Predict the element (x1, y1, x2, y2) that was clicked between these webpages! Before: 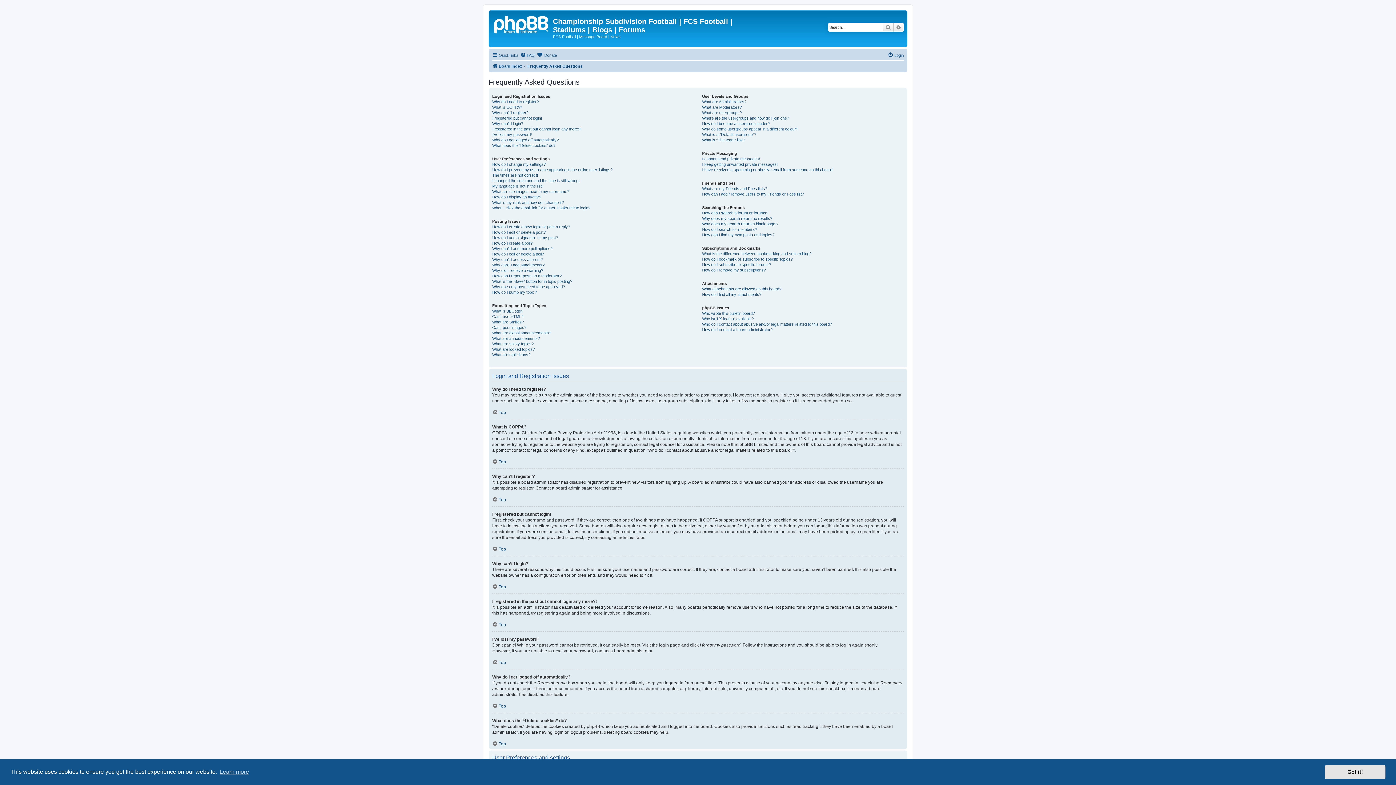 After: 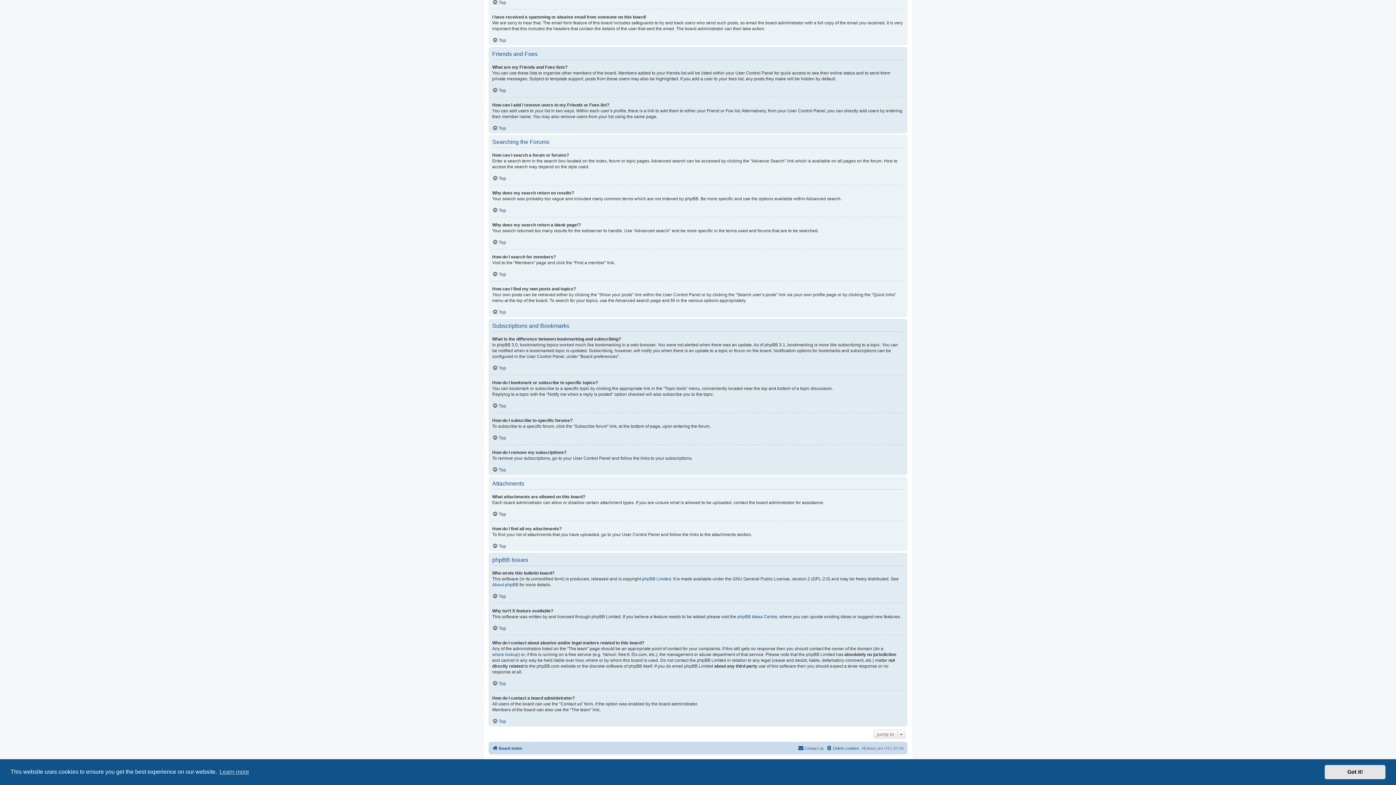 Action: label: How do I bookmark or subscribe to specific topics? bbox: (702, 256, 792, 262)